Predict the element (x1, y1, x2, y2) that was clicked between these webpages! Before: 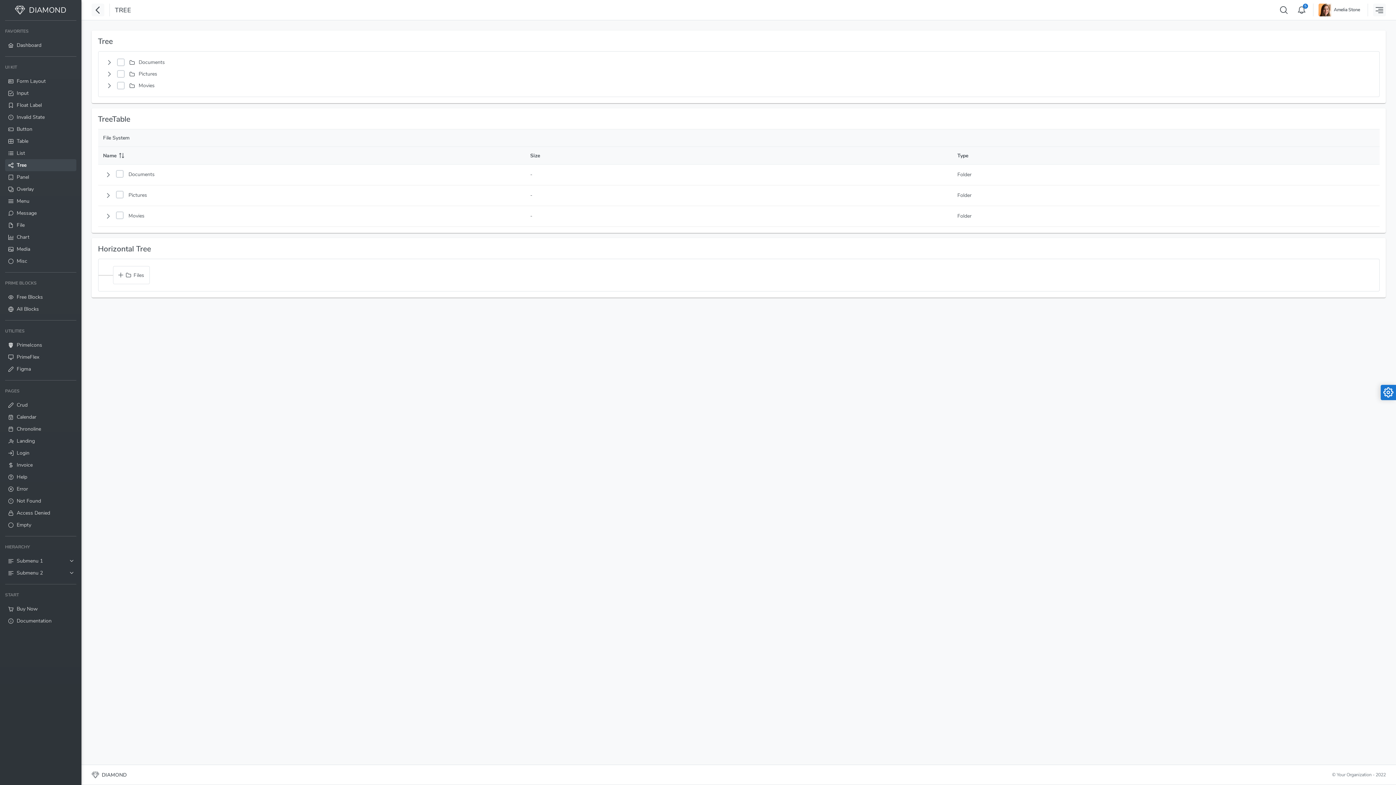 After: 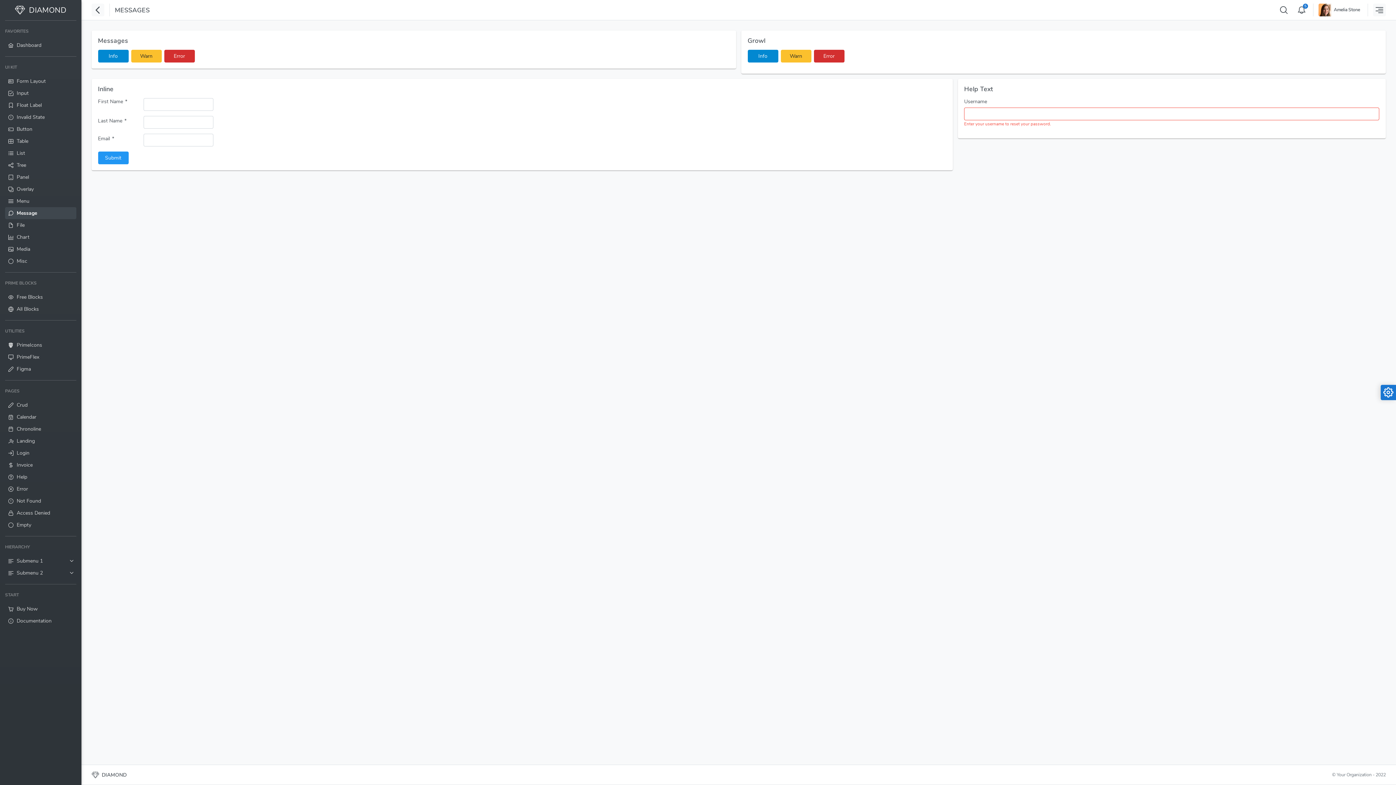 Action: label: Message bbox: (5, 207, 76, 219)